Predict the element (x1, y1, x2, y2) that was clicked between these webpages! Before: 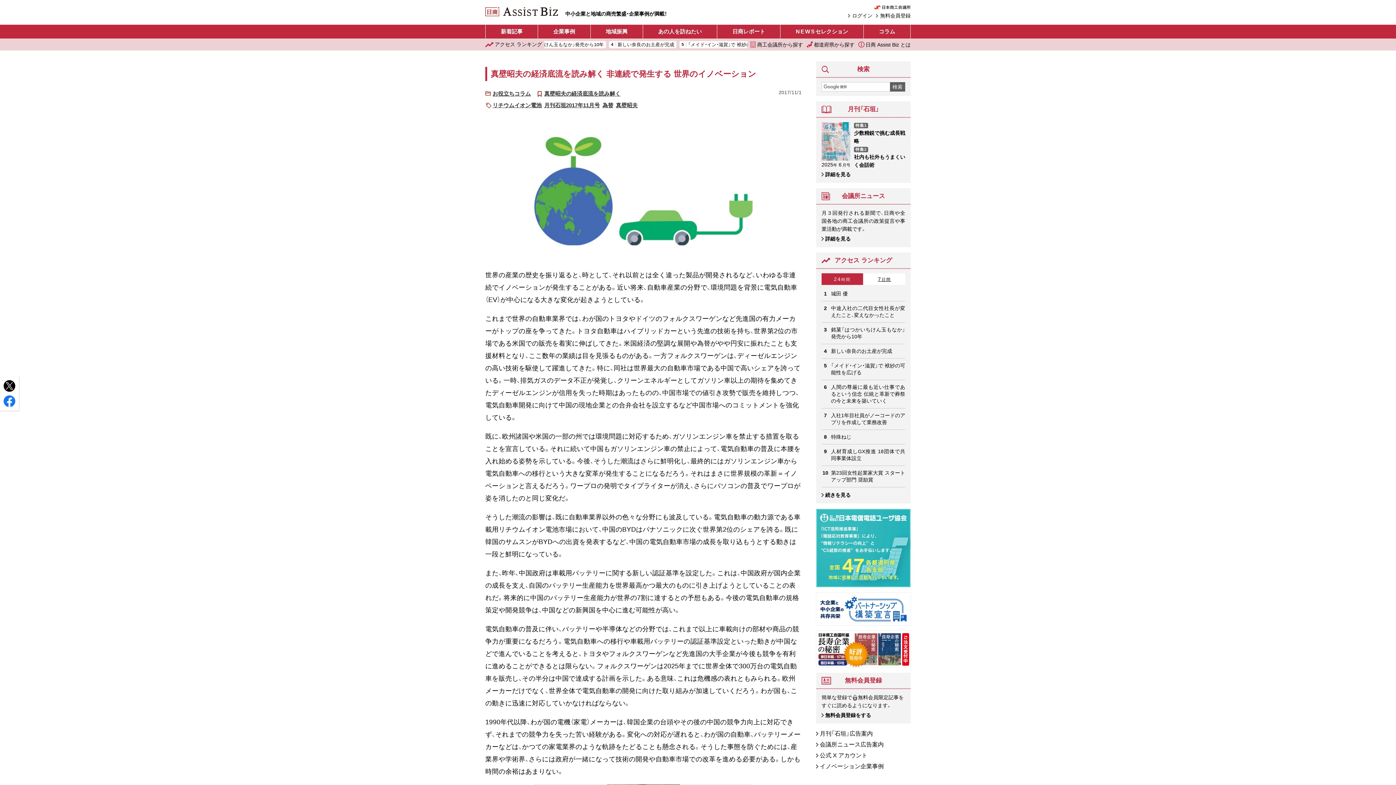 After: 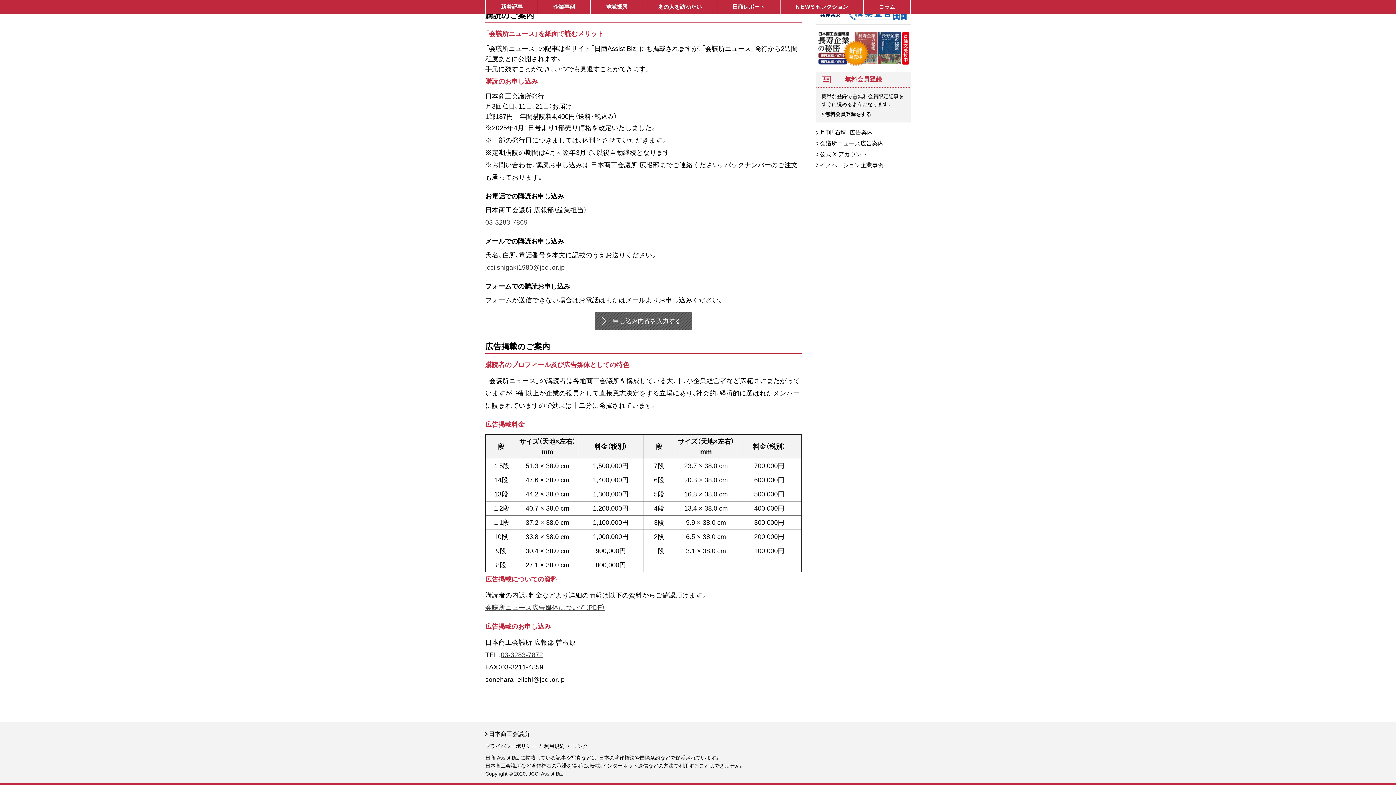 Action: bbox: (816, 740, 884, 749) label: 会議所ニュース広告案内